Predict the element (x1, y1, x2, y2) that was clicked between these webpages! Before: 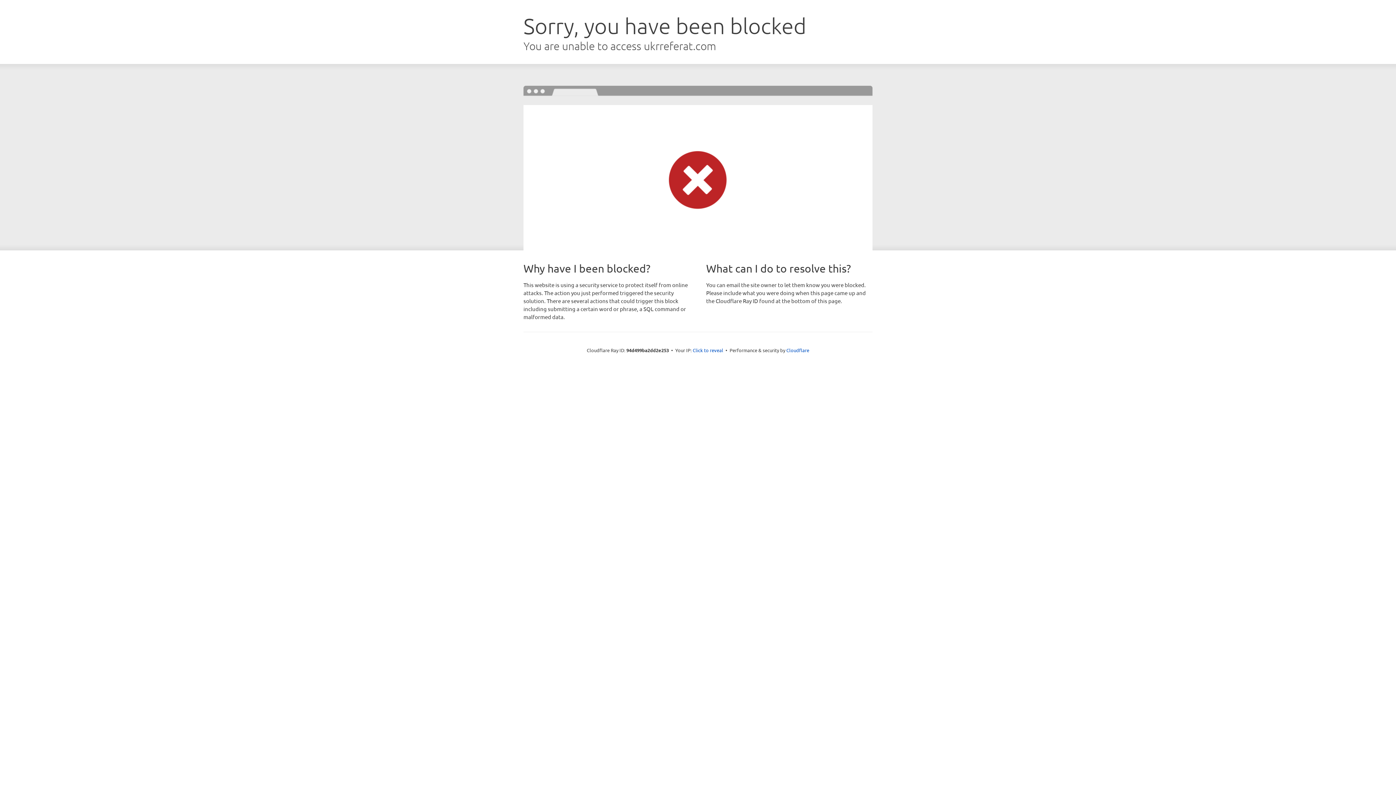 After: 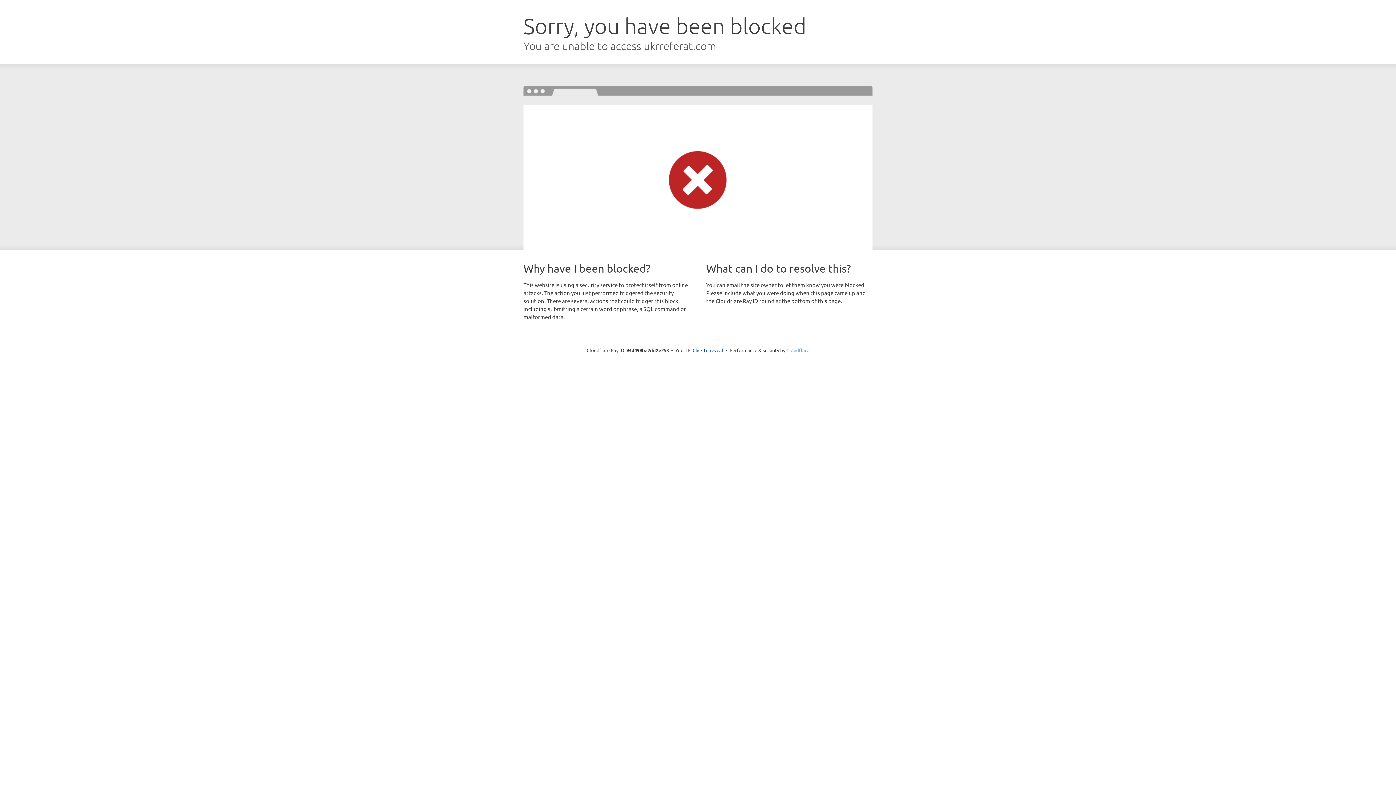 Action: bbox: (786, 347, 809, 353) label: Cloudflare